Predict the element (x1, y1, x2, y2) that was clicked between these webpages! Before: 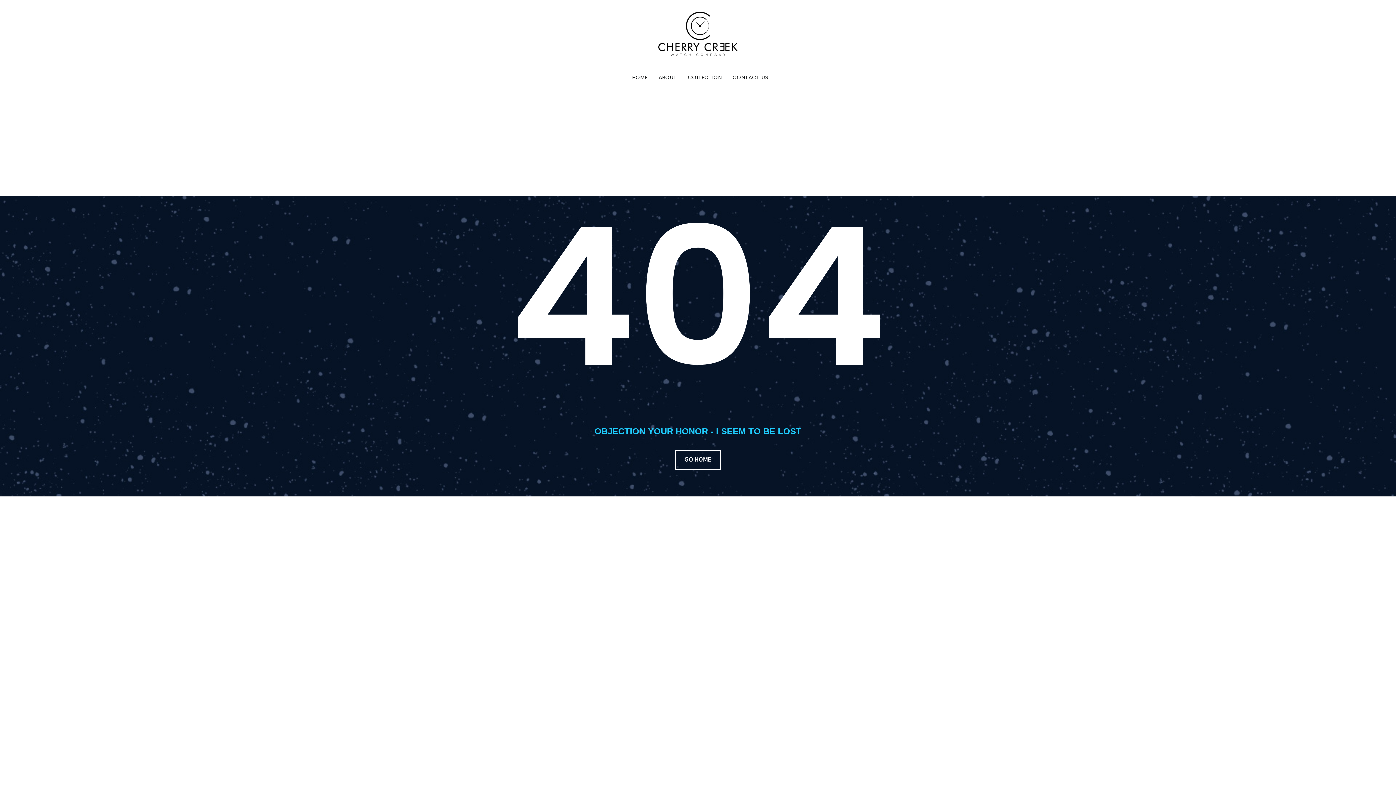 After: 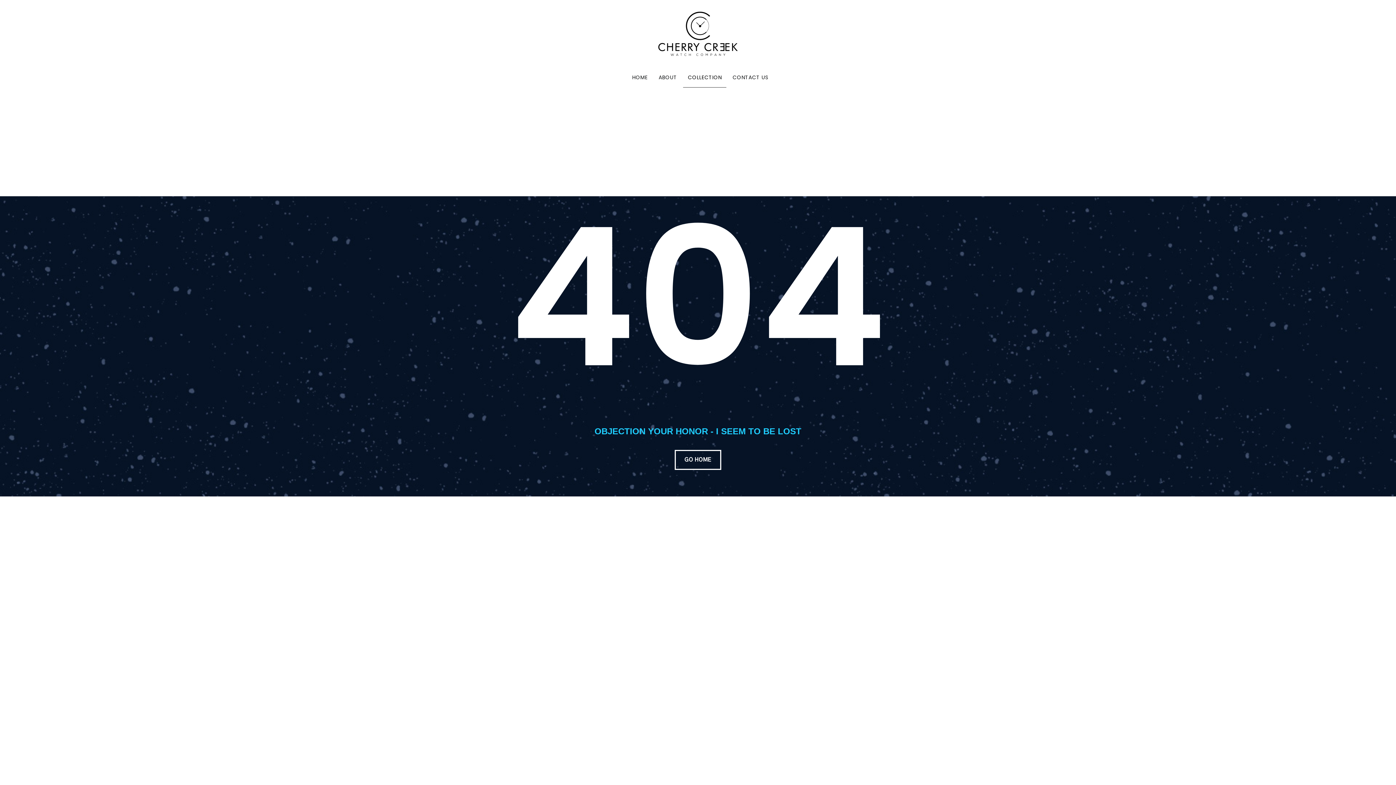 Action: bbox: (683, 67, 726, 87) label: COLLECTION